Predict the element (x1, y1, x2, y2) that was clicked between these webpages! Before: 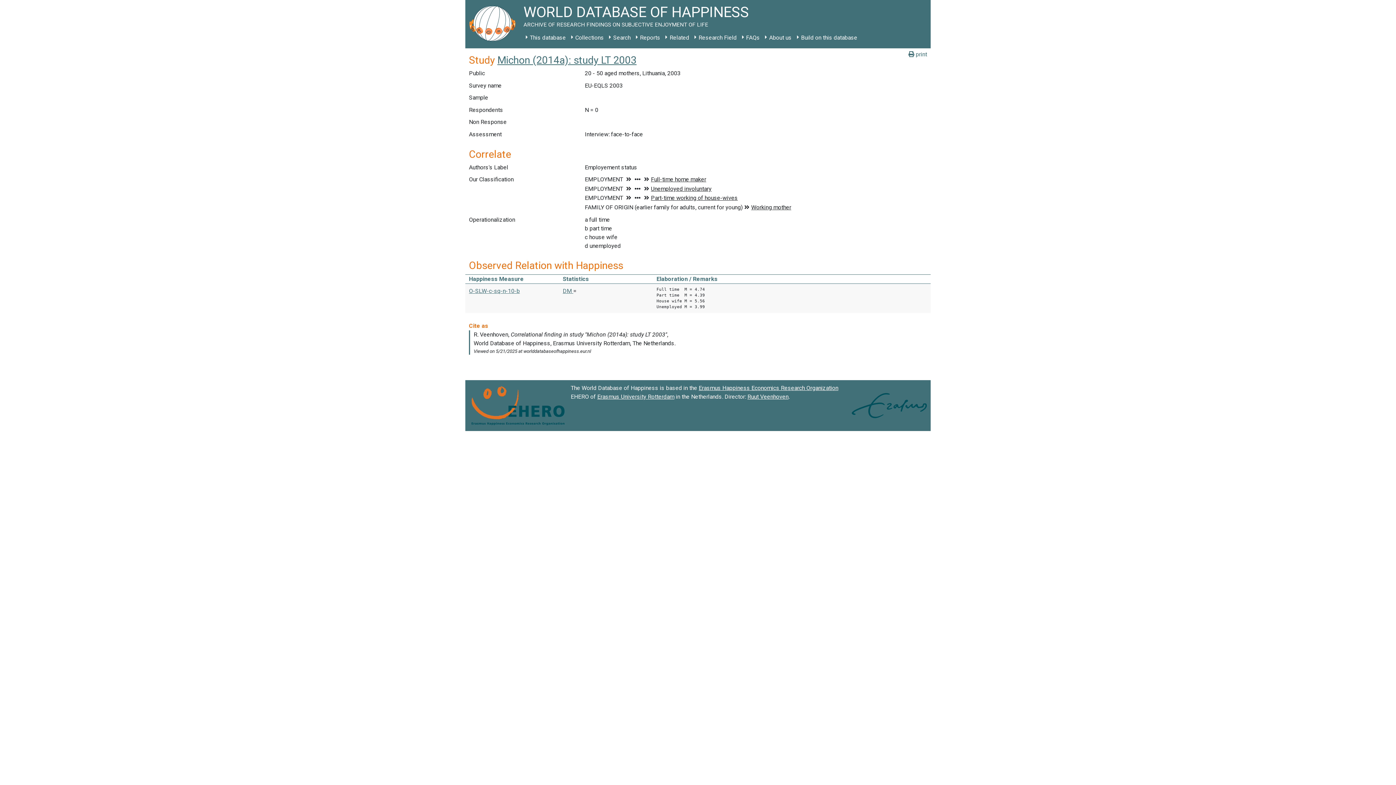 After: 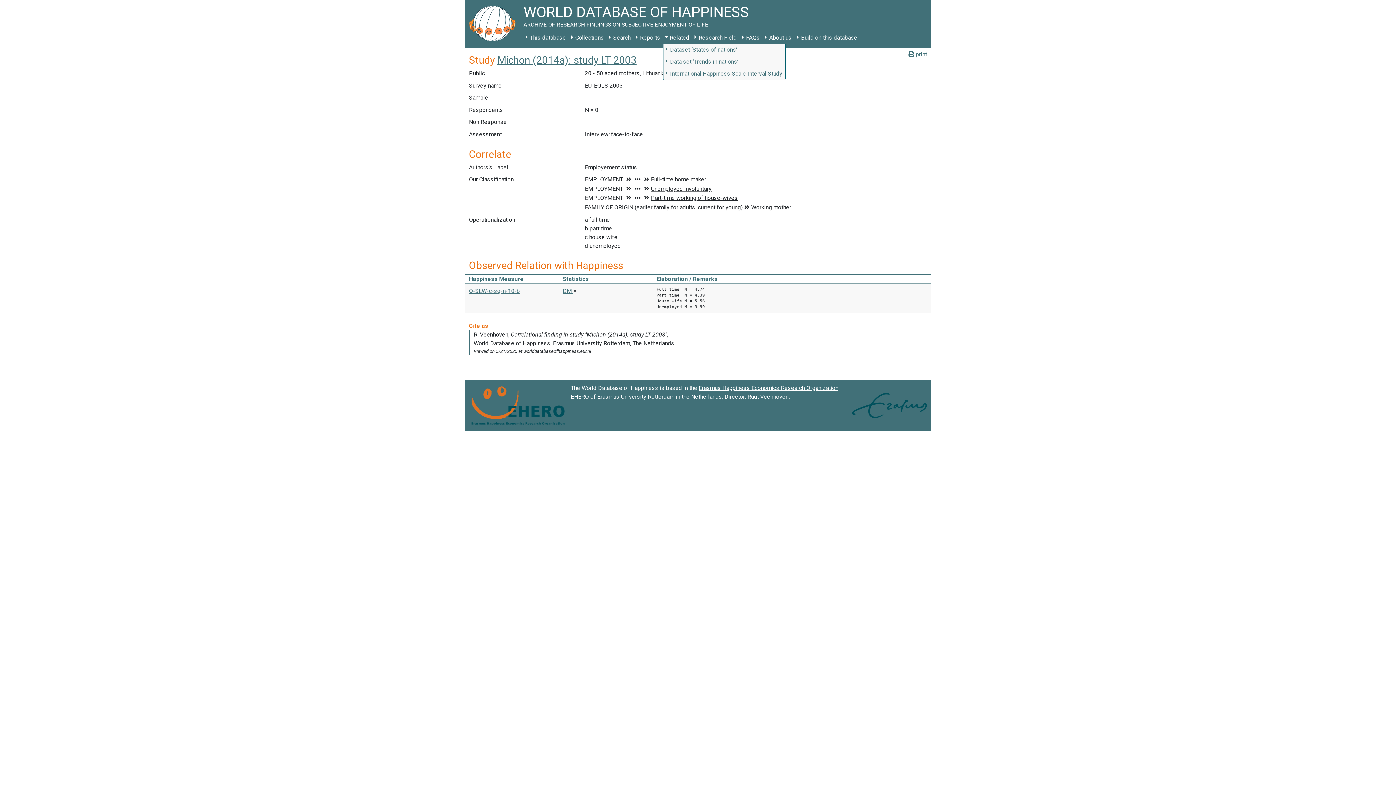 Action: bbox: (663, 31, 692, 44) label: Related